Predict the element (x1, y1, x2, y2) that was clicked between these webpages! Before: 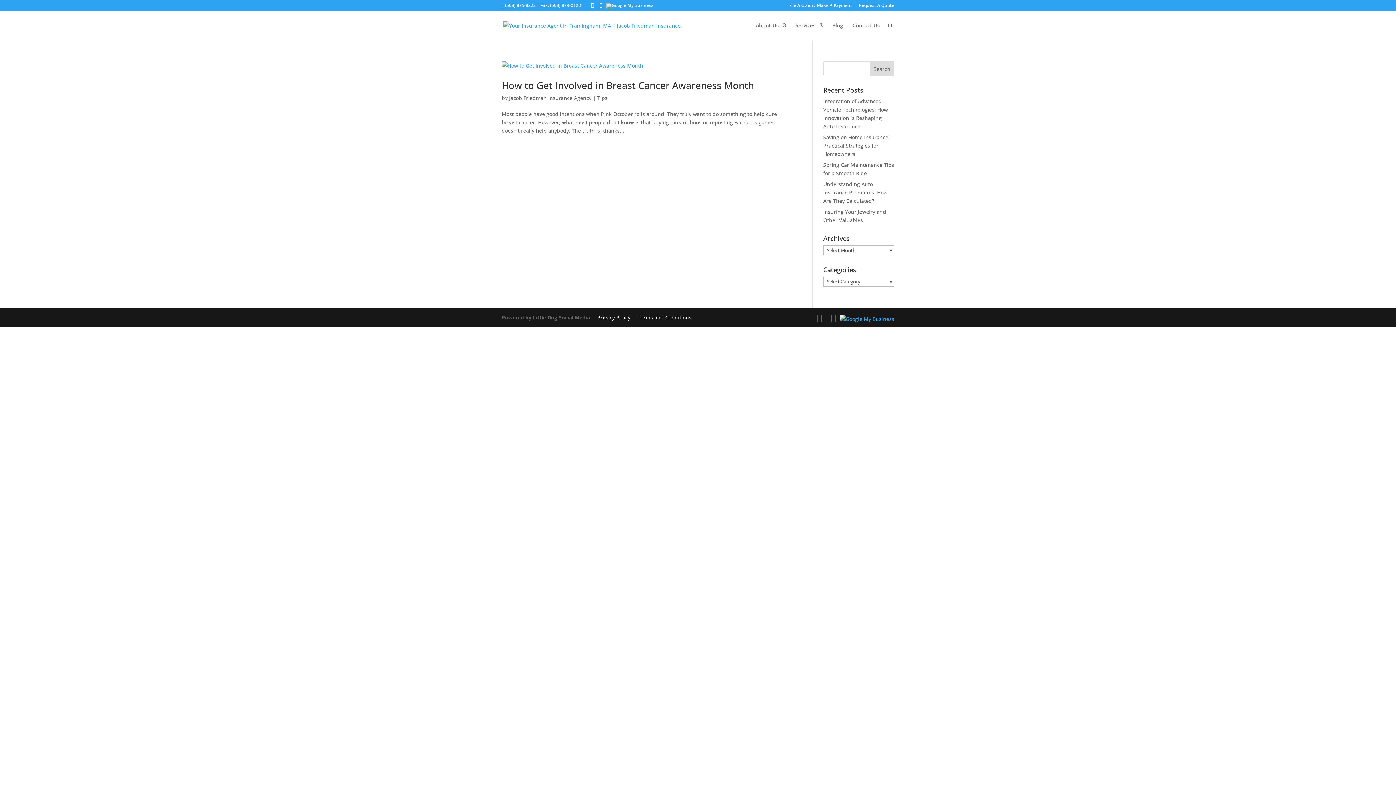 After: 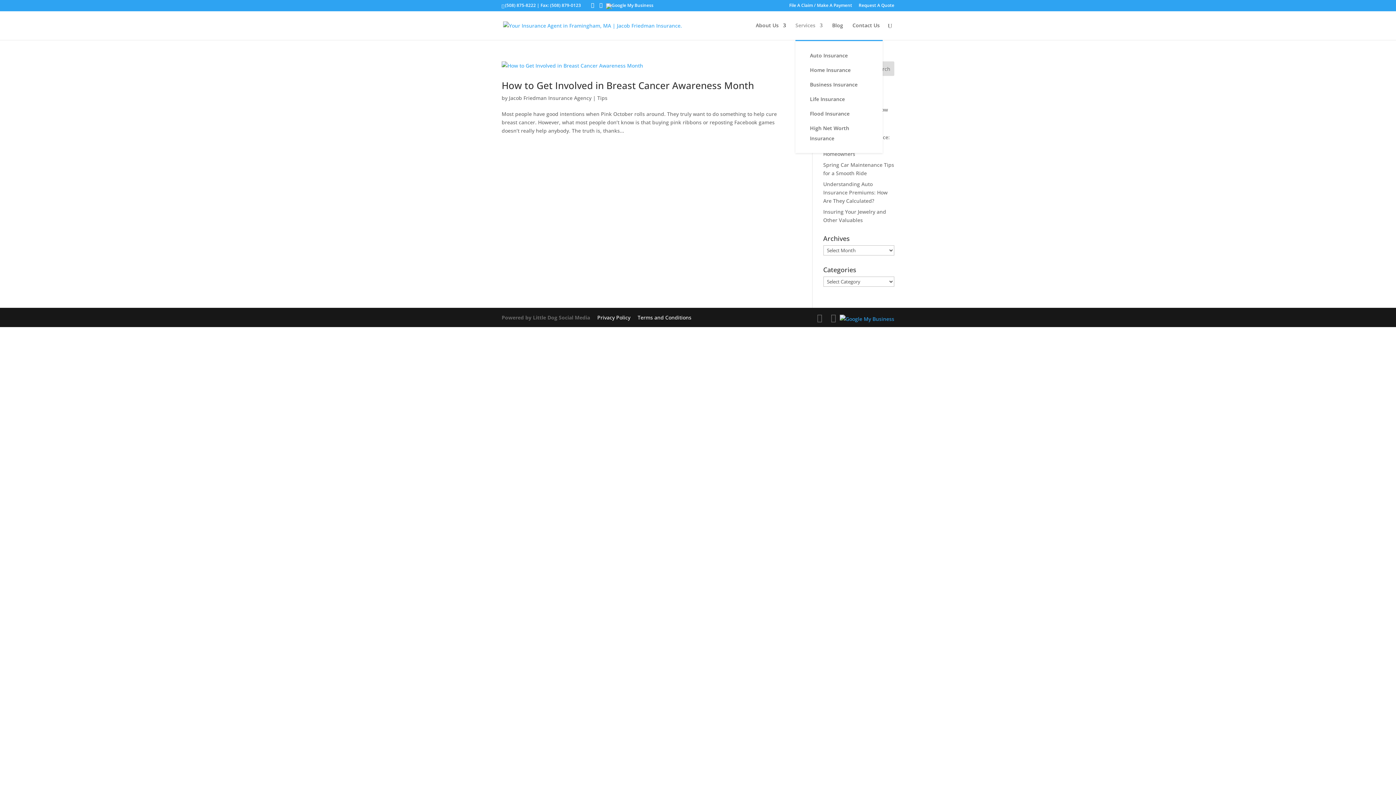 Action: label: Services bbox: (795, 22, 822, 40)